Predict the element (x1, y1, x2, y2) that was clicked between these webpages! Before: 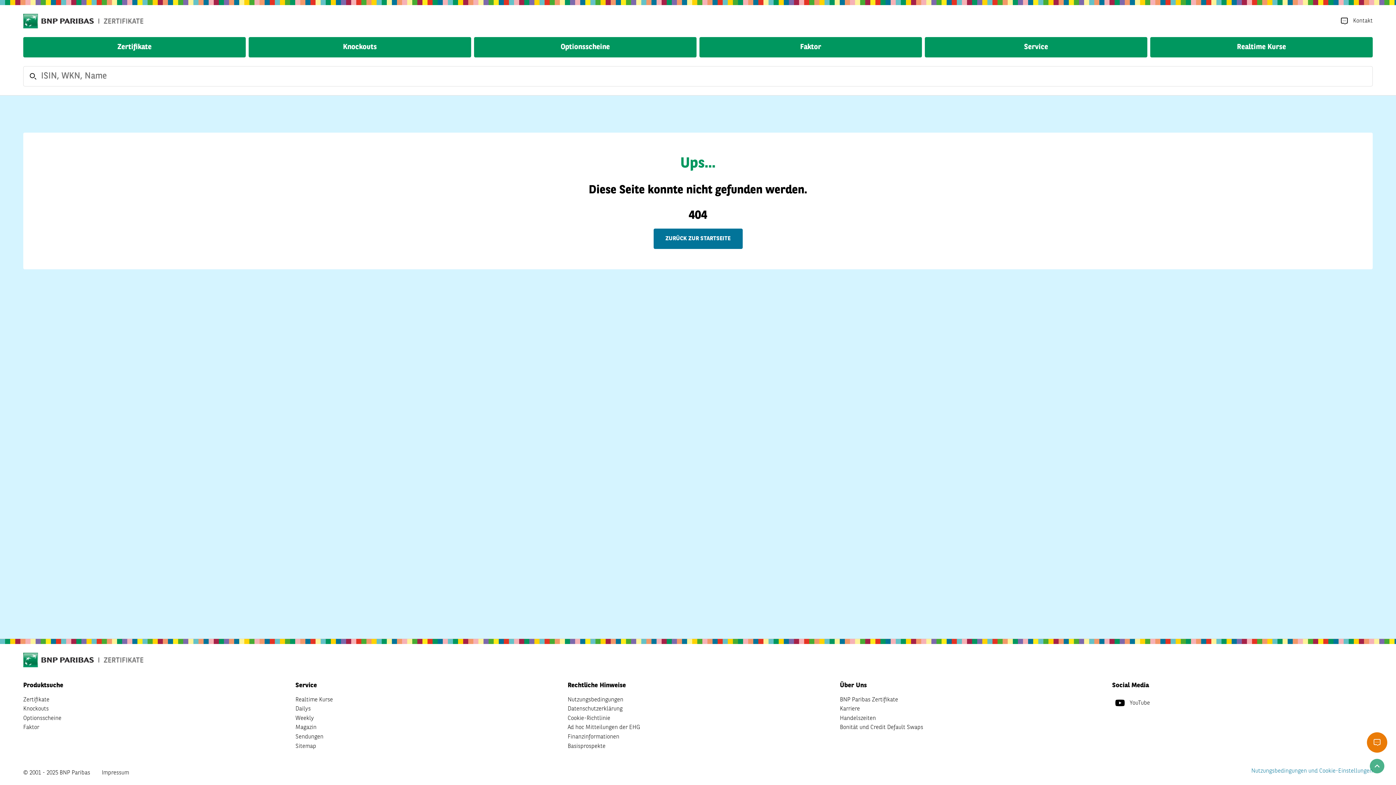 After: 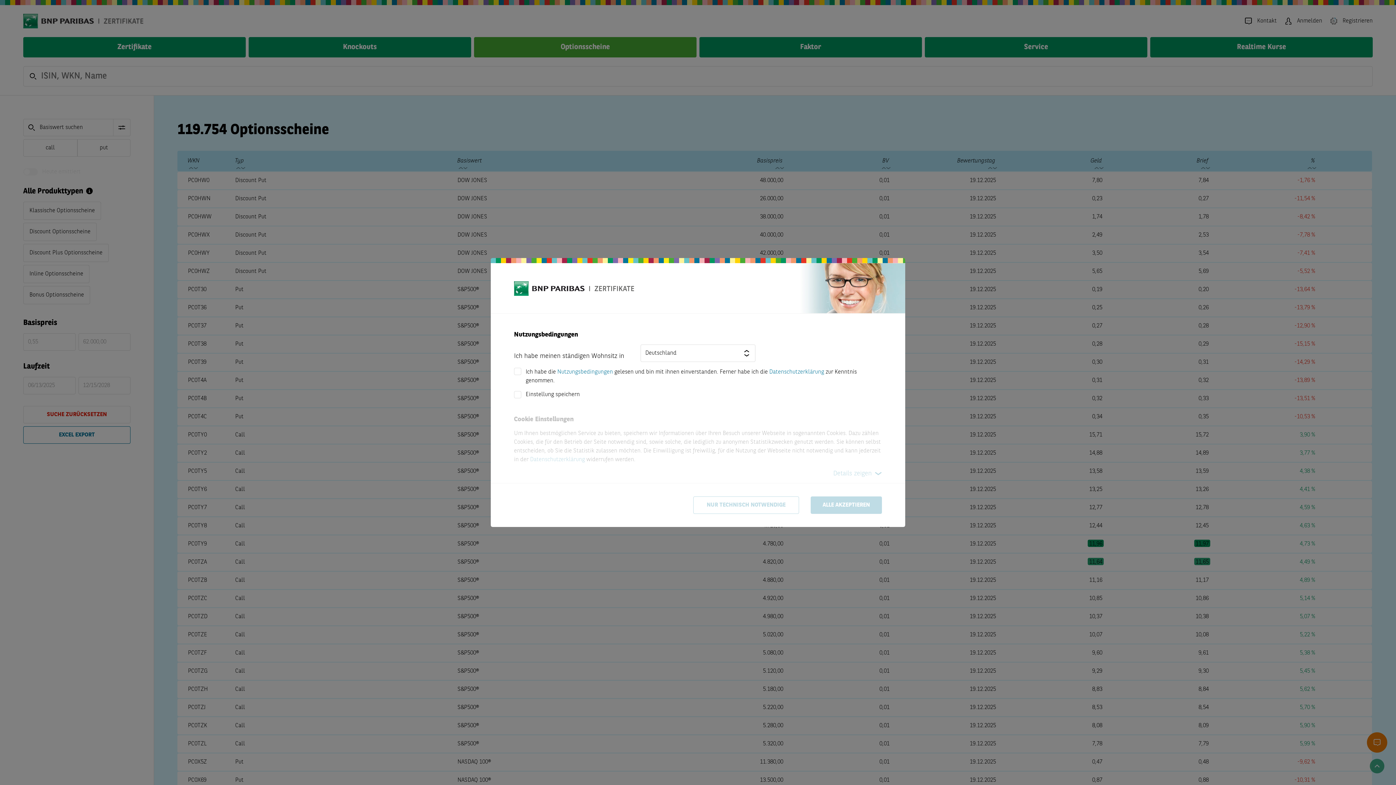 Action: bbox: (23, 714, 61, 723) label: Optionsscheine